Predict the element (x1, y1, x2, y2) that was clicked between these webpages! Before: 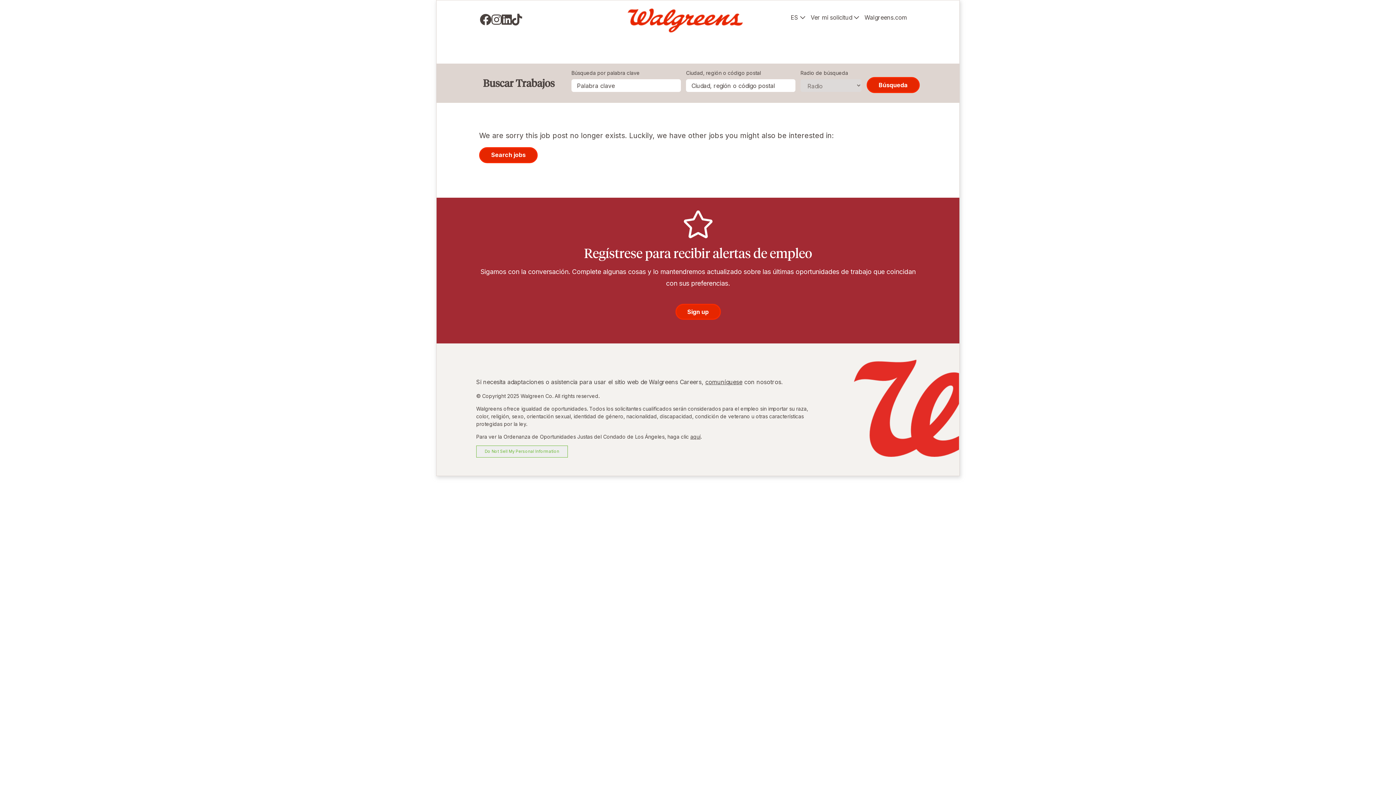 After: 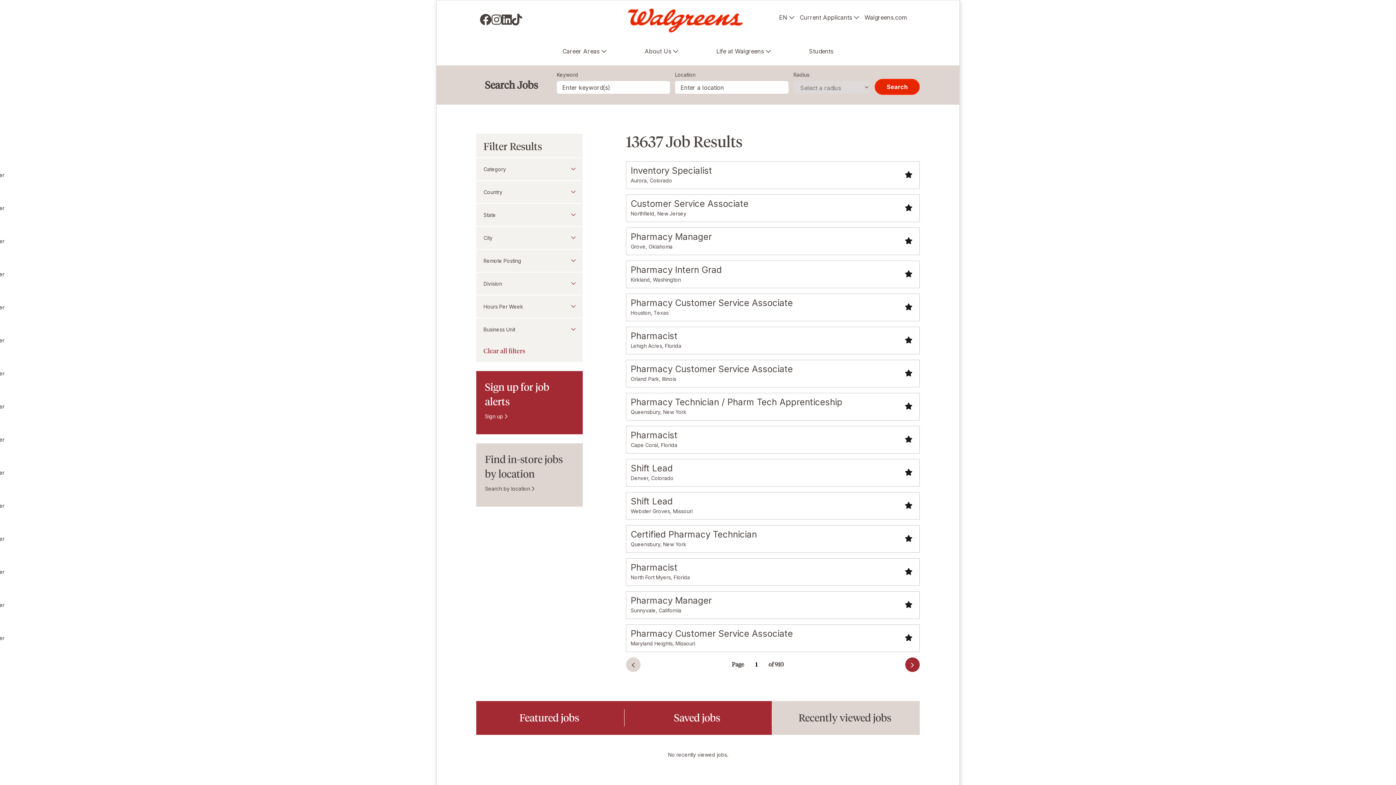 Action: label: Search jobs bbox: (479, 147, 537, 163)